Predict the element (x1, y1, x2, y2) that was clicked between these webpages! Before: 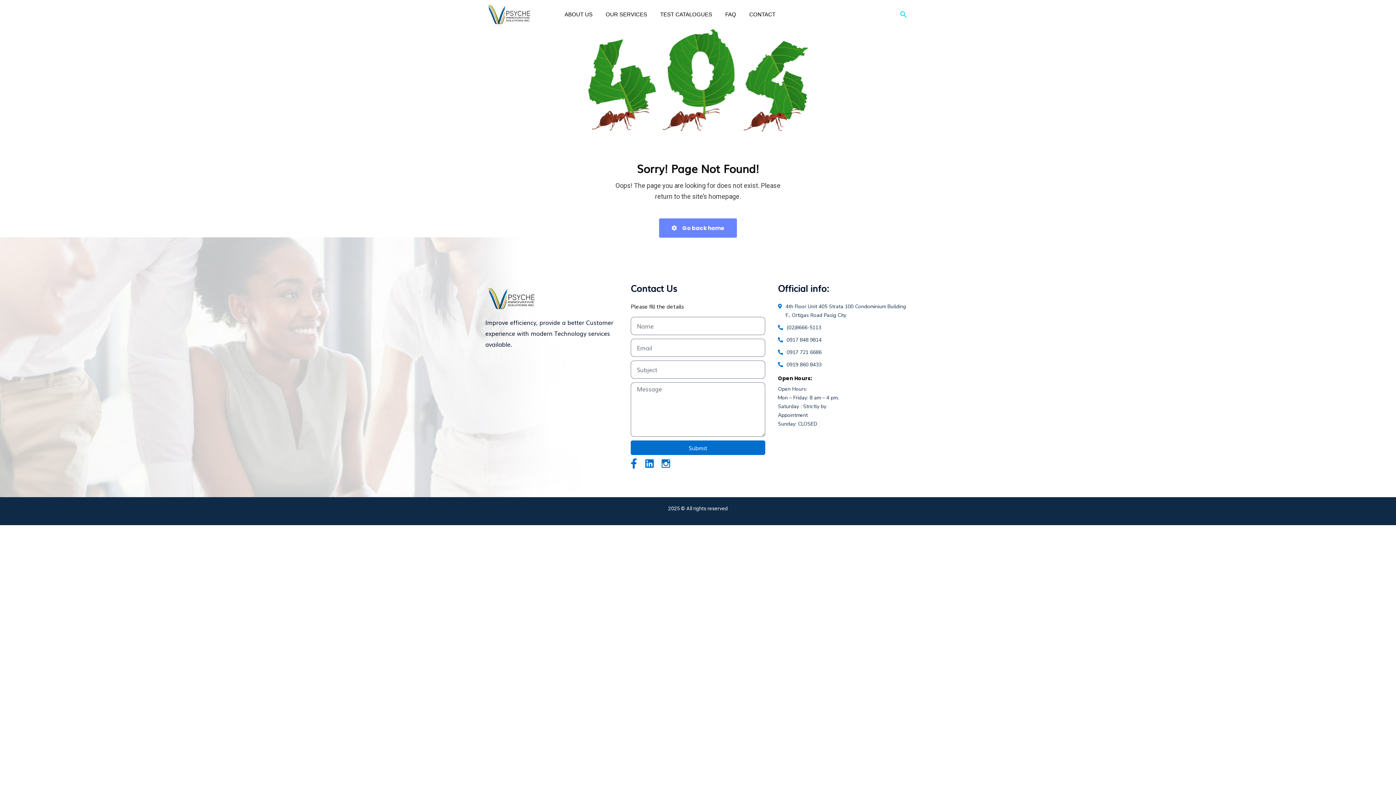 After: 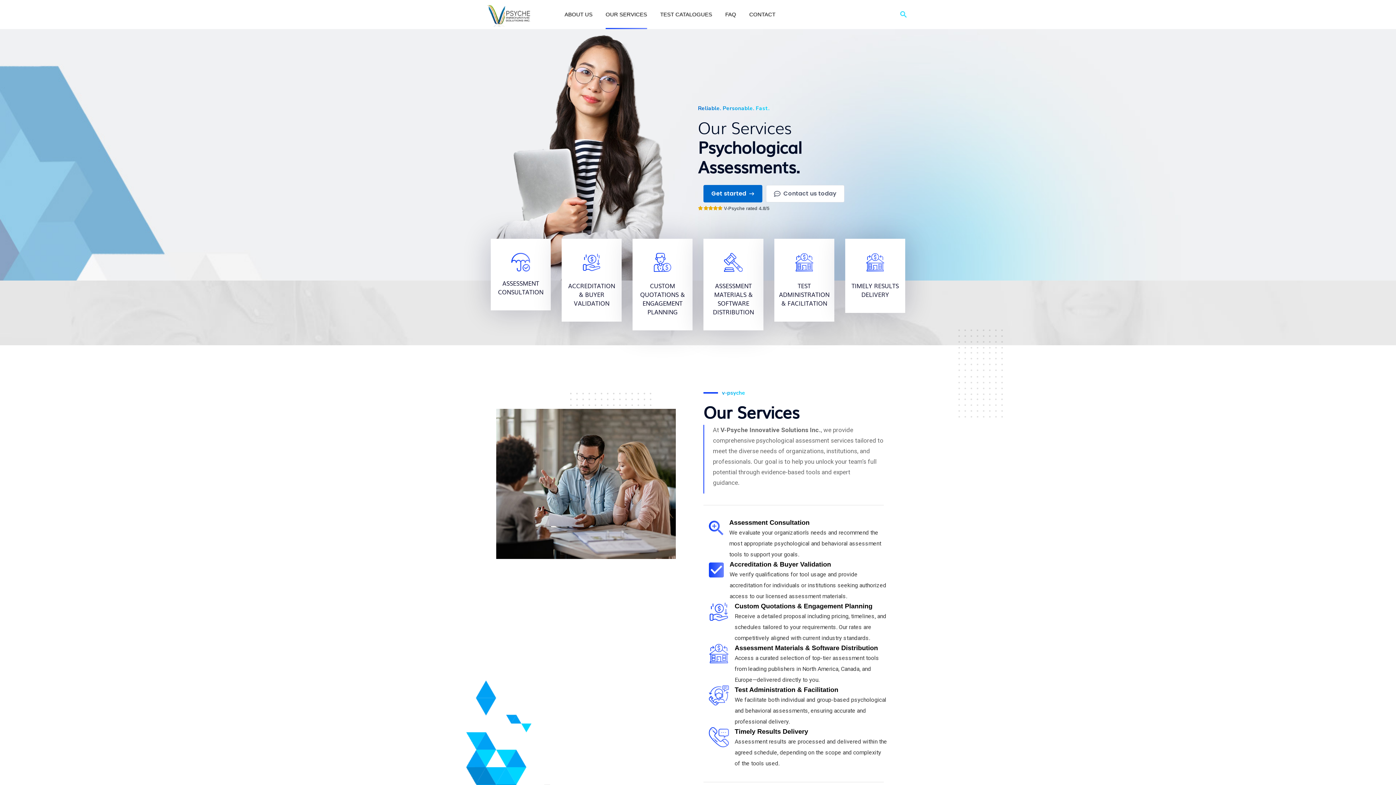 Action: label: OUR SERVICES bbox: (605, 0, 647, 29)